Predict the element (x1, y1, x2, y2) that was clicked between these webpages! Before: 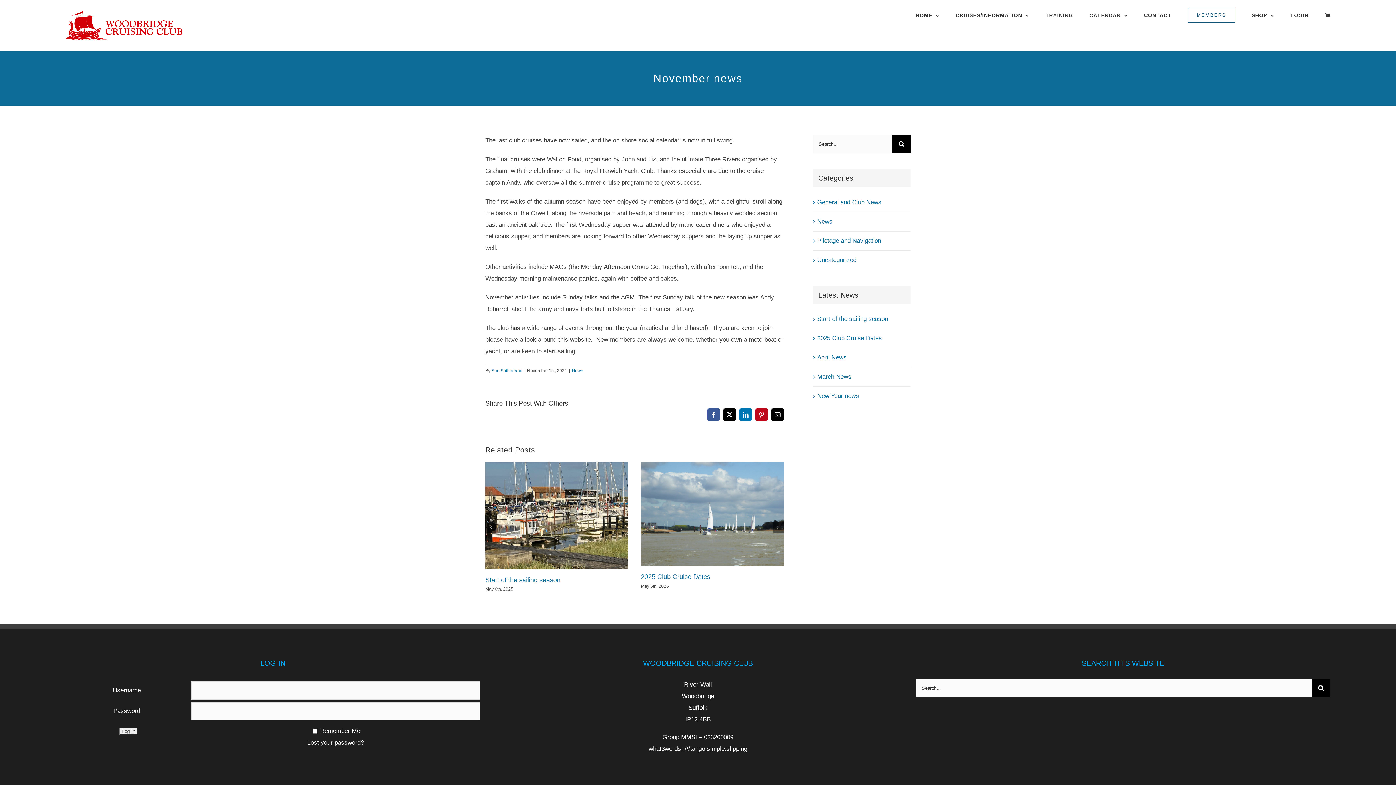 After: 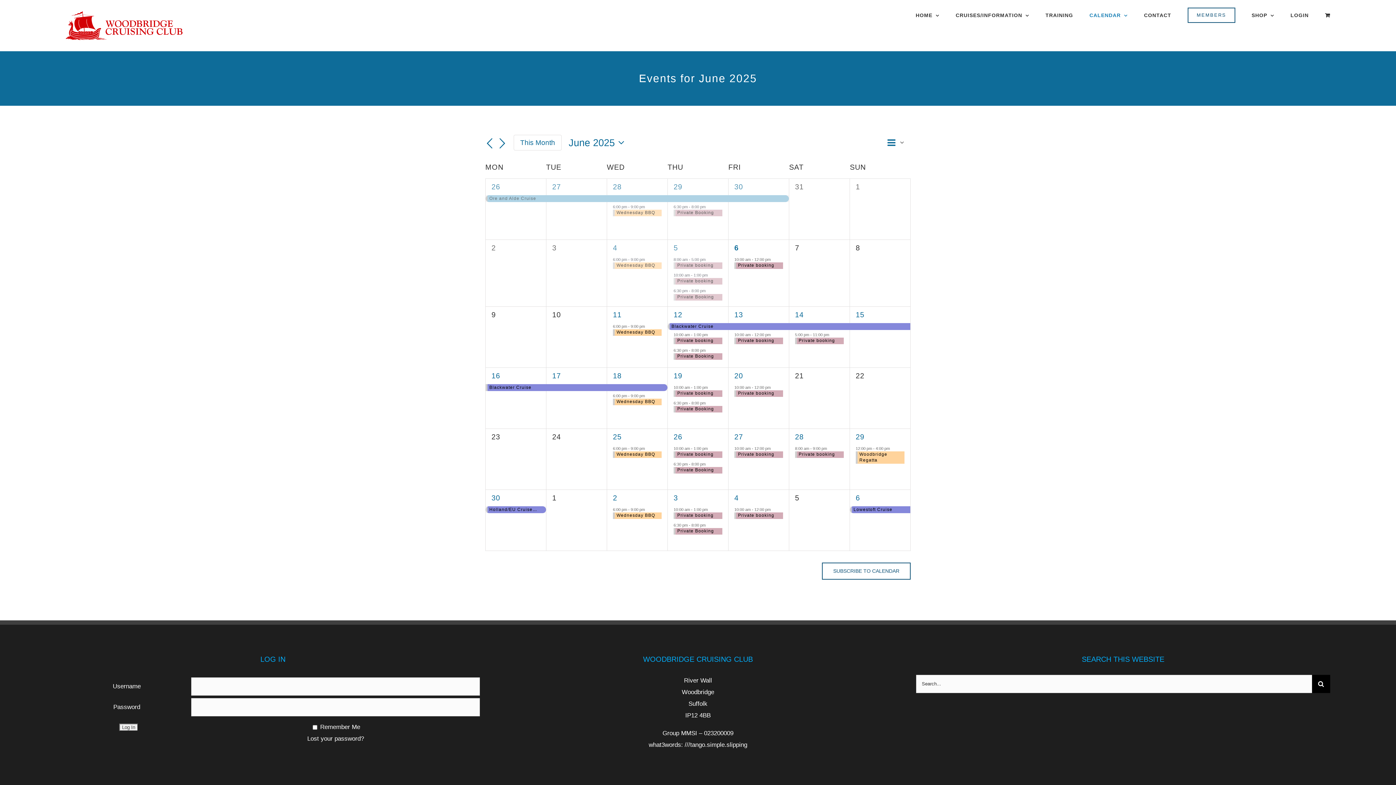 Action: bbox: (1089, 0, 1127, 30) label: CALENDAR